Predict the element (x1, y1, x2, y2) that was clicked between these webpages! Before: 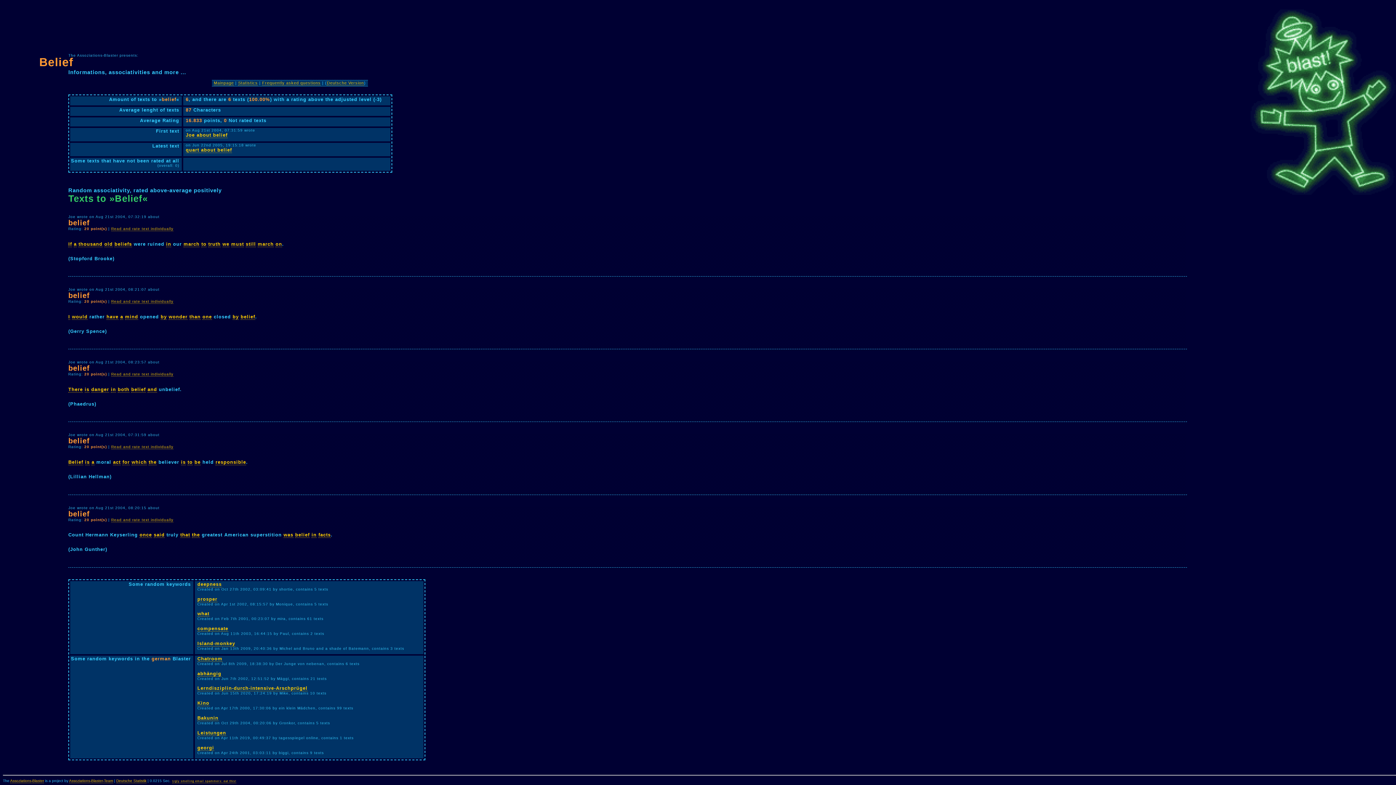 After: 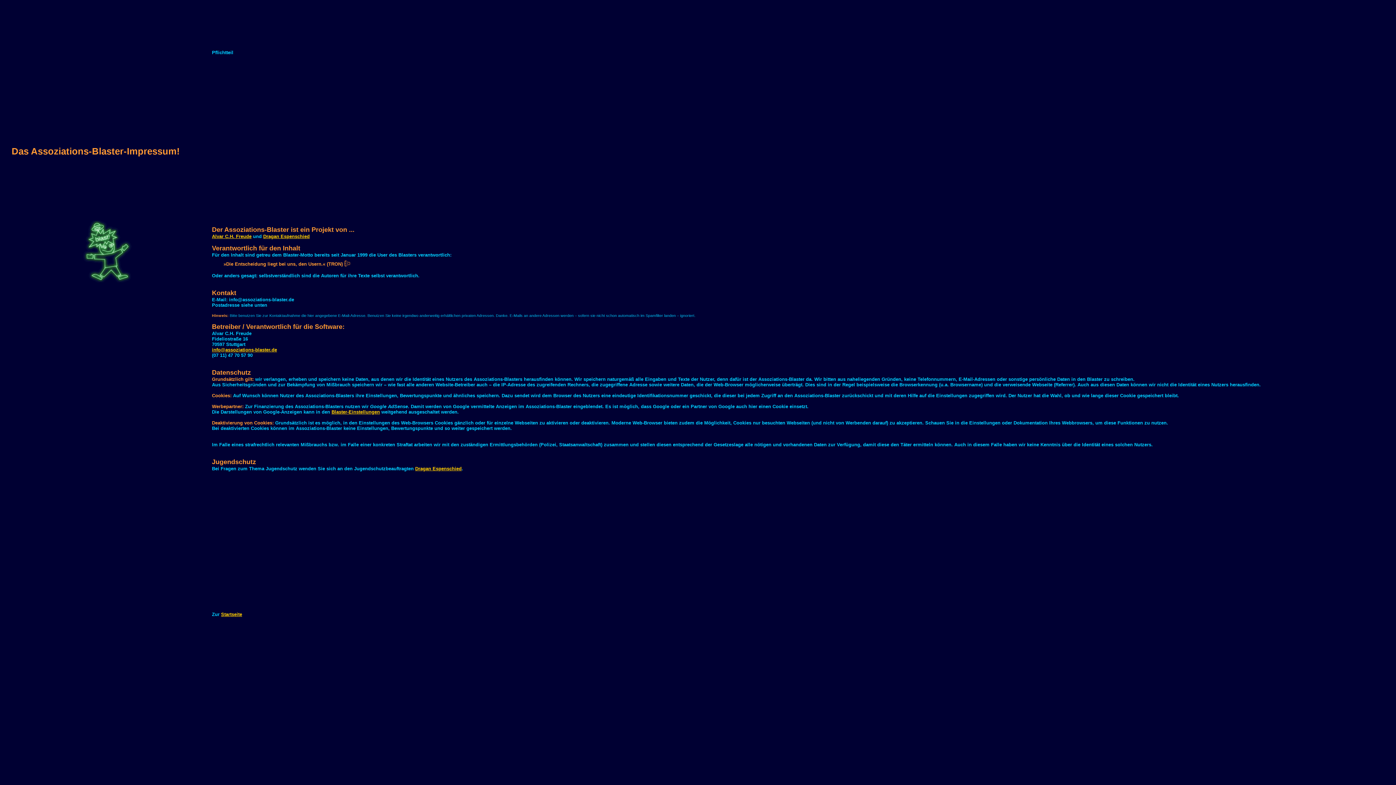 Action: label: Assoziations-Blaster-Team bbox: (69, 779, 113, 783)